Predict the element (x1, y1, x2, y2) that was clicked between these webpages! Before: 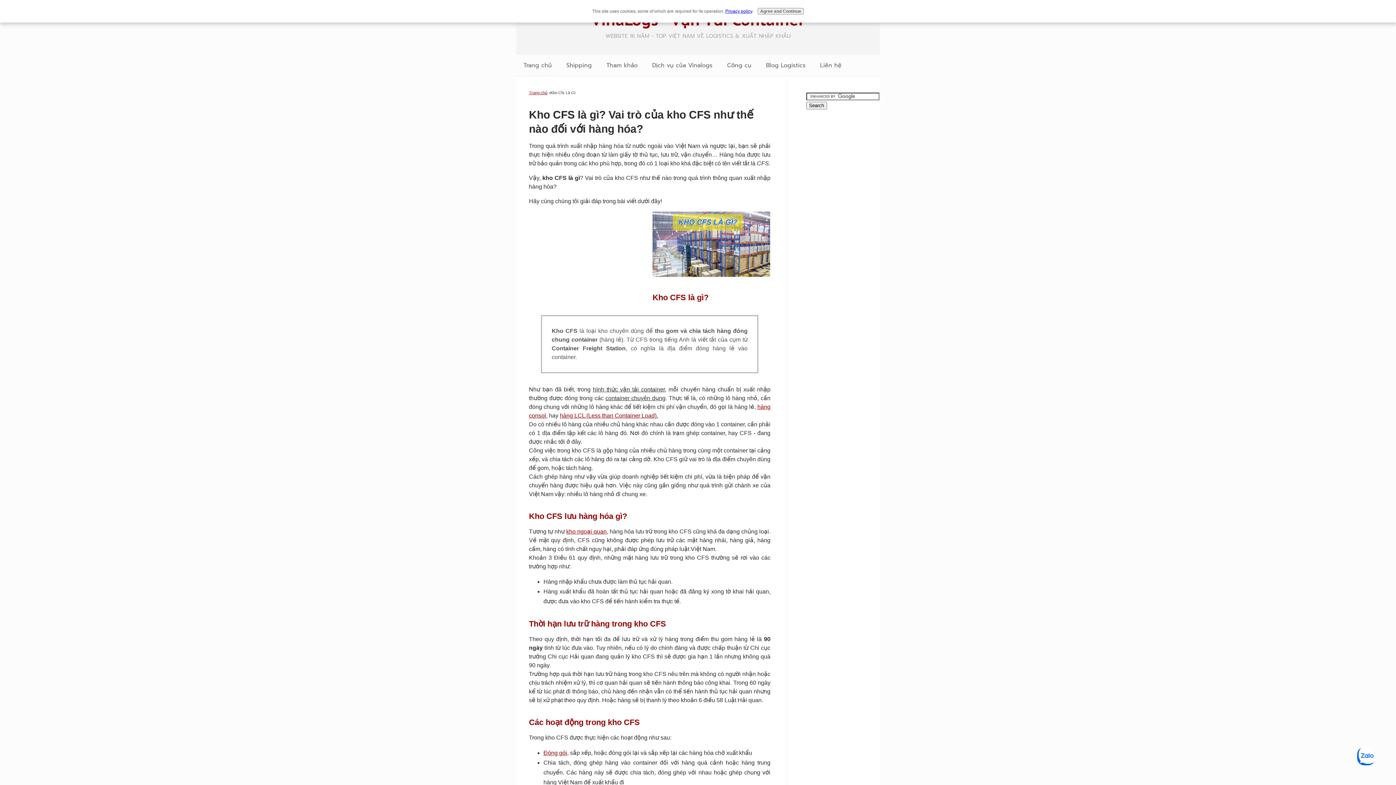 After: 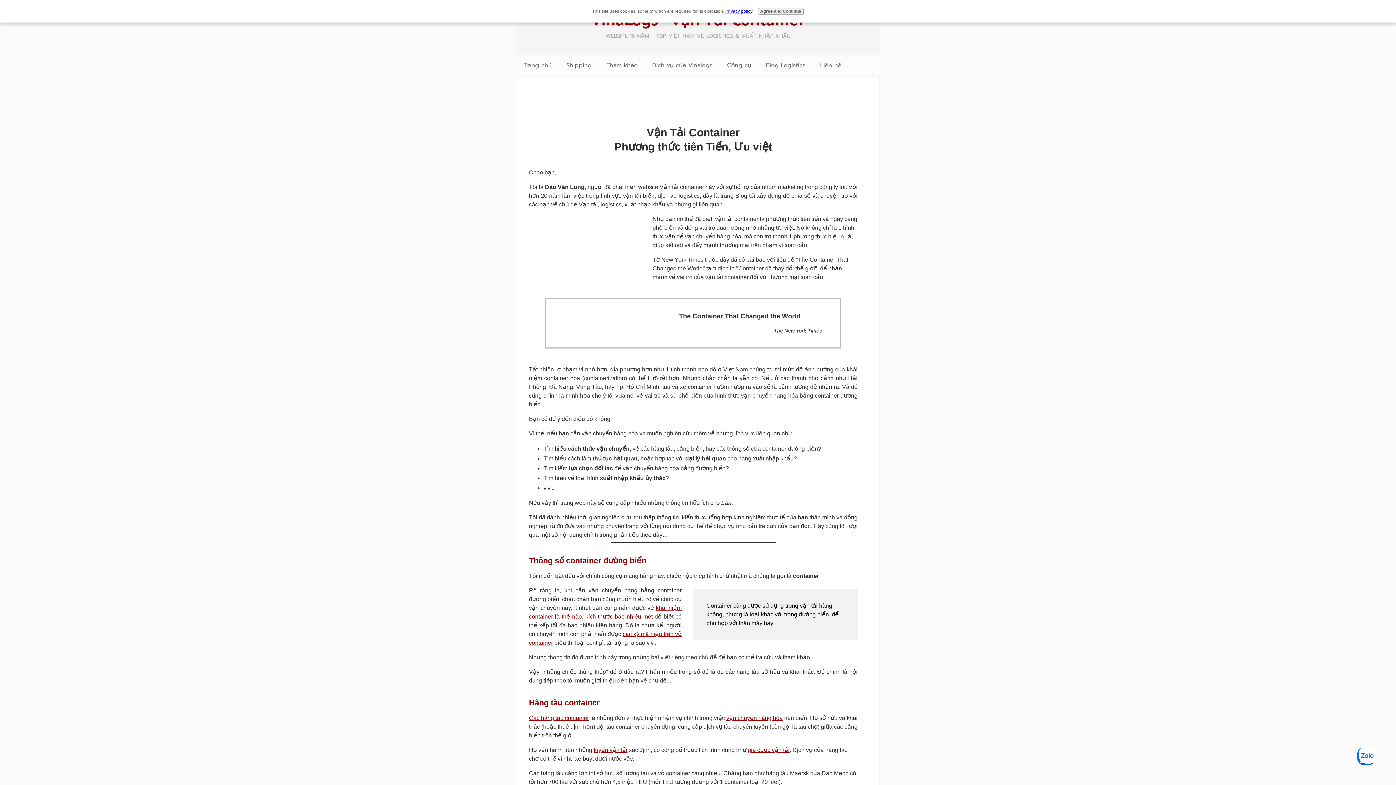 Action: label: Trang chủ bbox: (516, 54, 559, 76)